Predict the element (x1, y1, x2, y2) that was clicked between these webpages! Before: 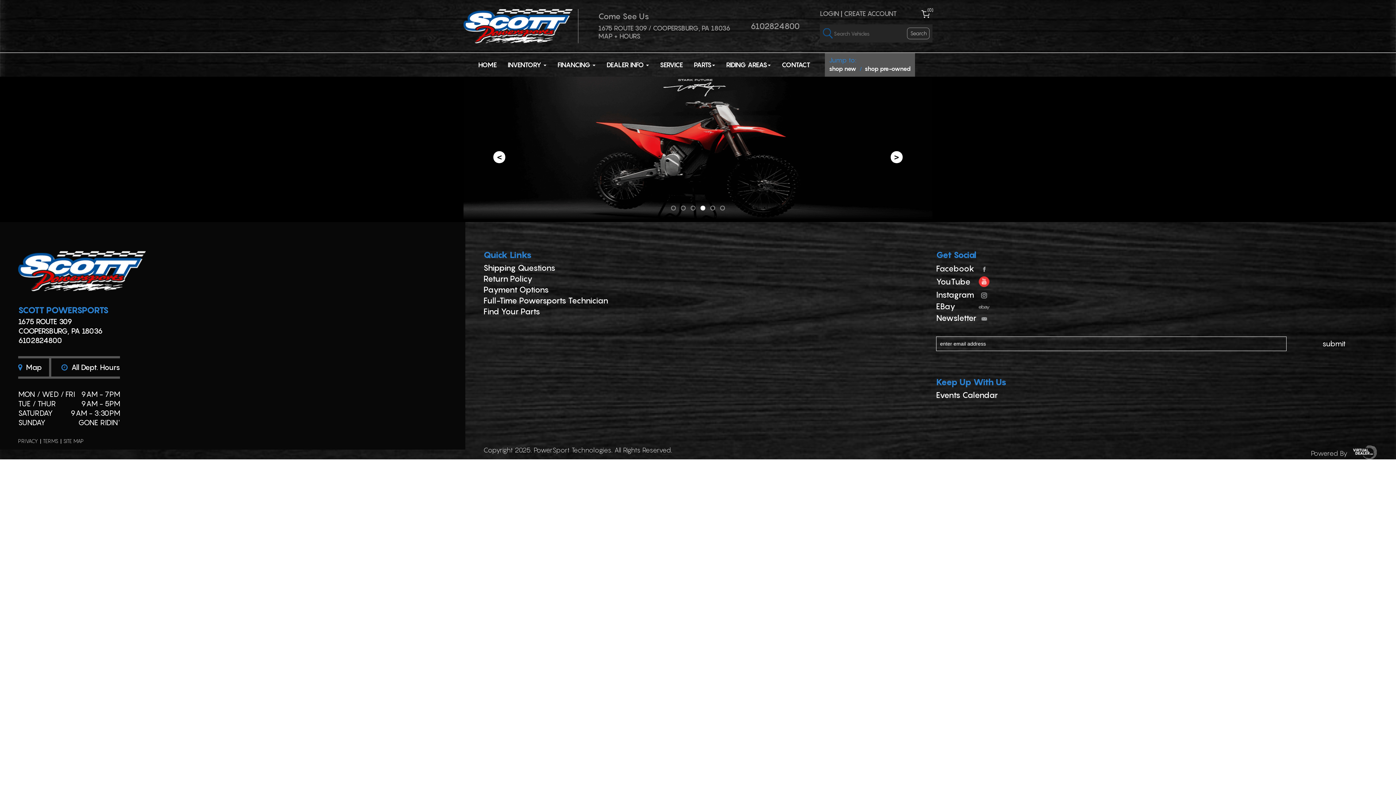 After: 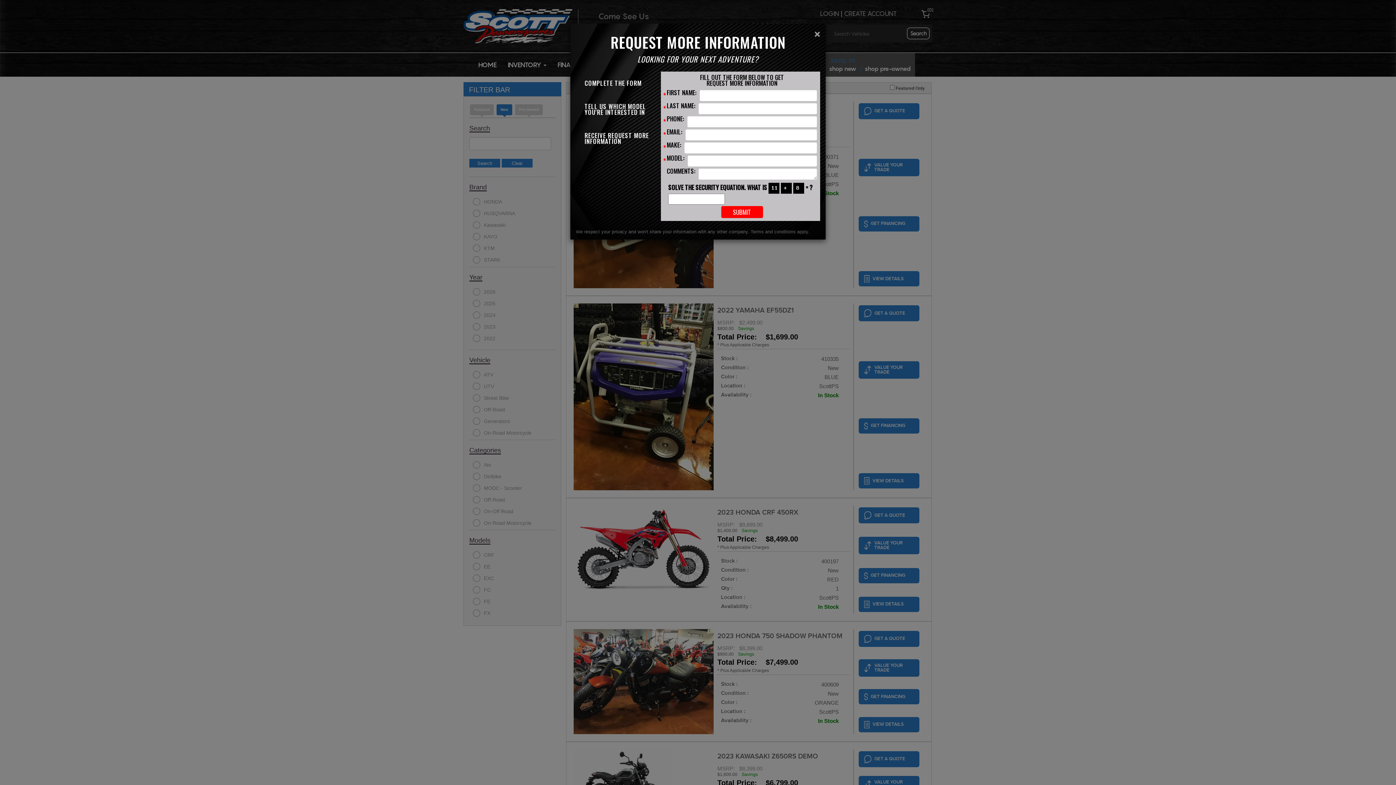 Action: bbox: (829, 65, 856, 72) label: shop new